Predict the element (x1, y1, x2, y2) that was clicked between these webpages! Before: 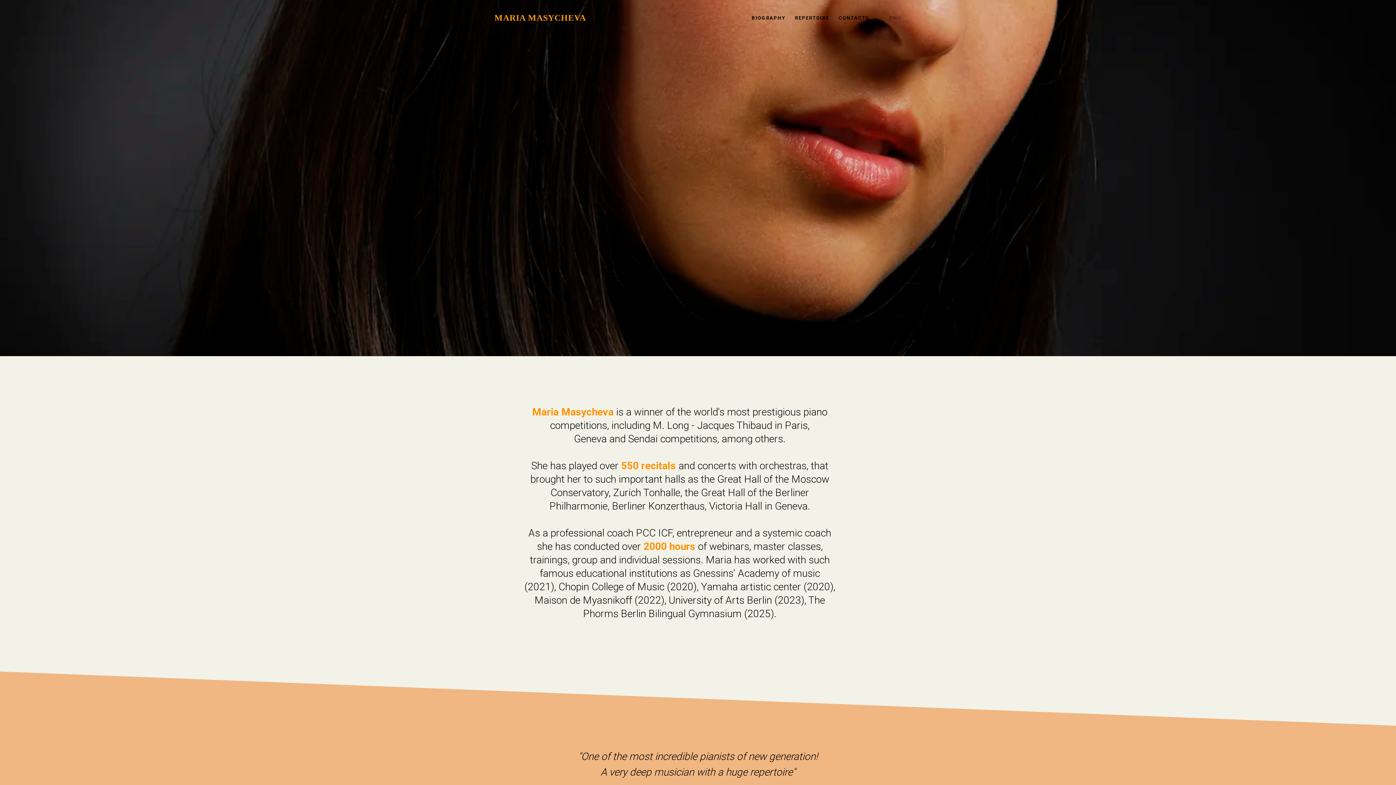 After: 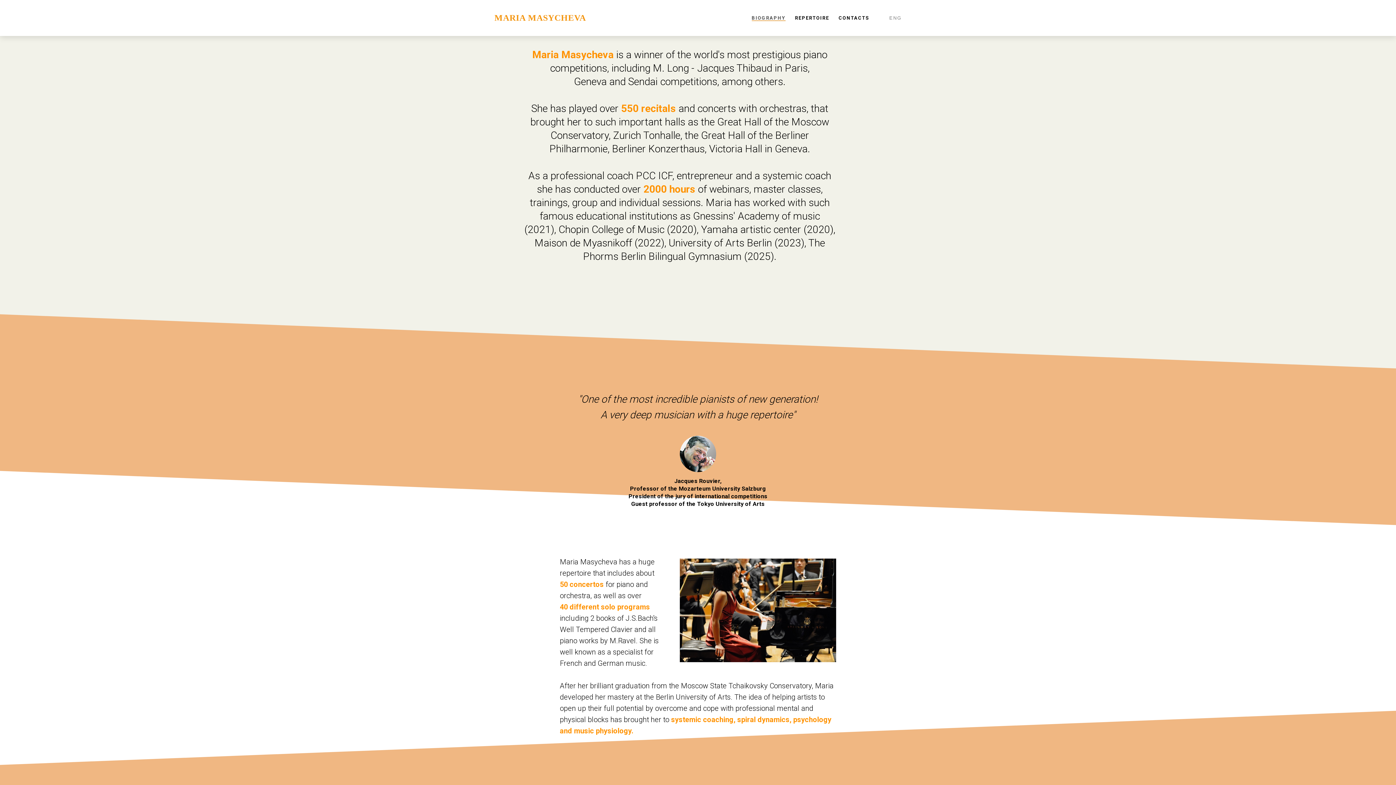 Action: label: BIOGRAPHY bbox: (751, 15, 785, 20)